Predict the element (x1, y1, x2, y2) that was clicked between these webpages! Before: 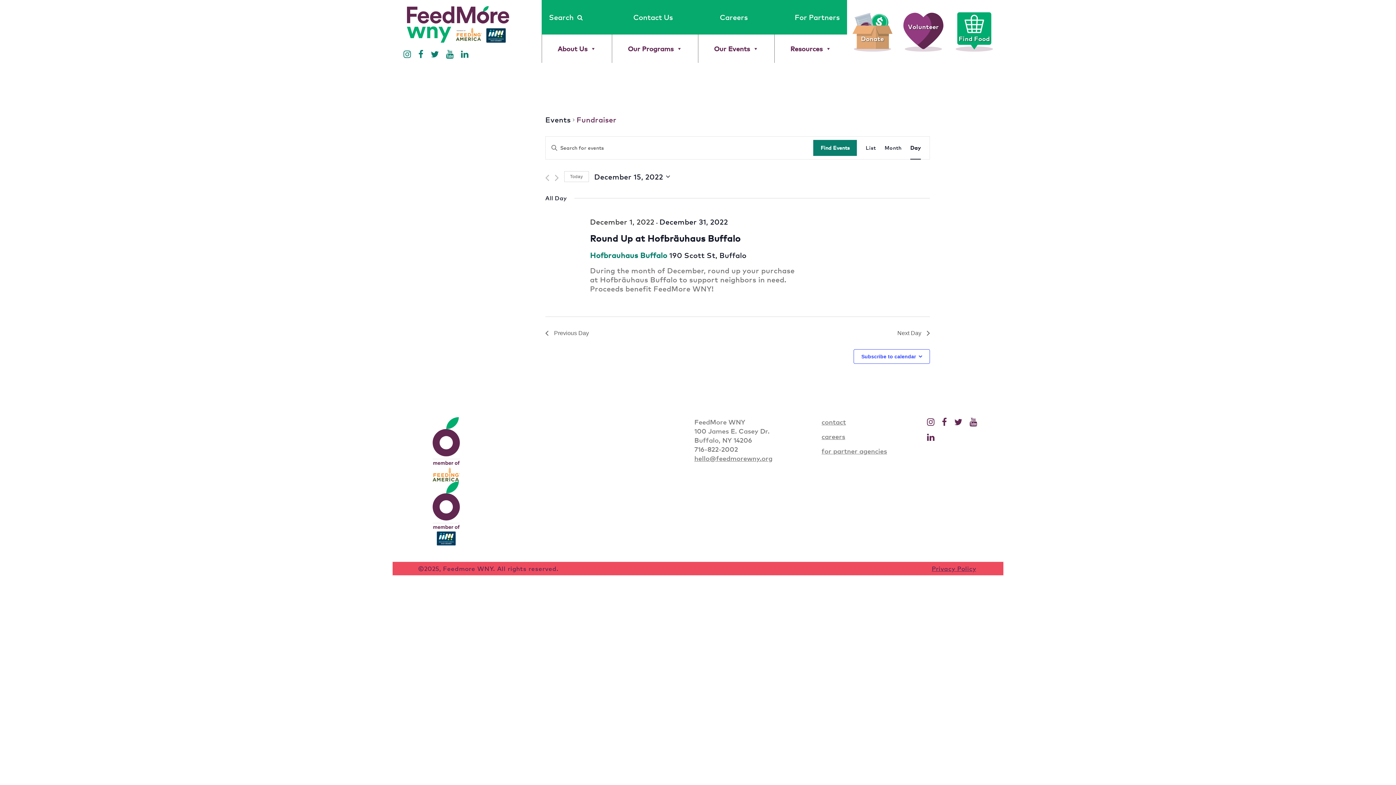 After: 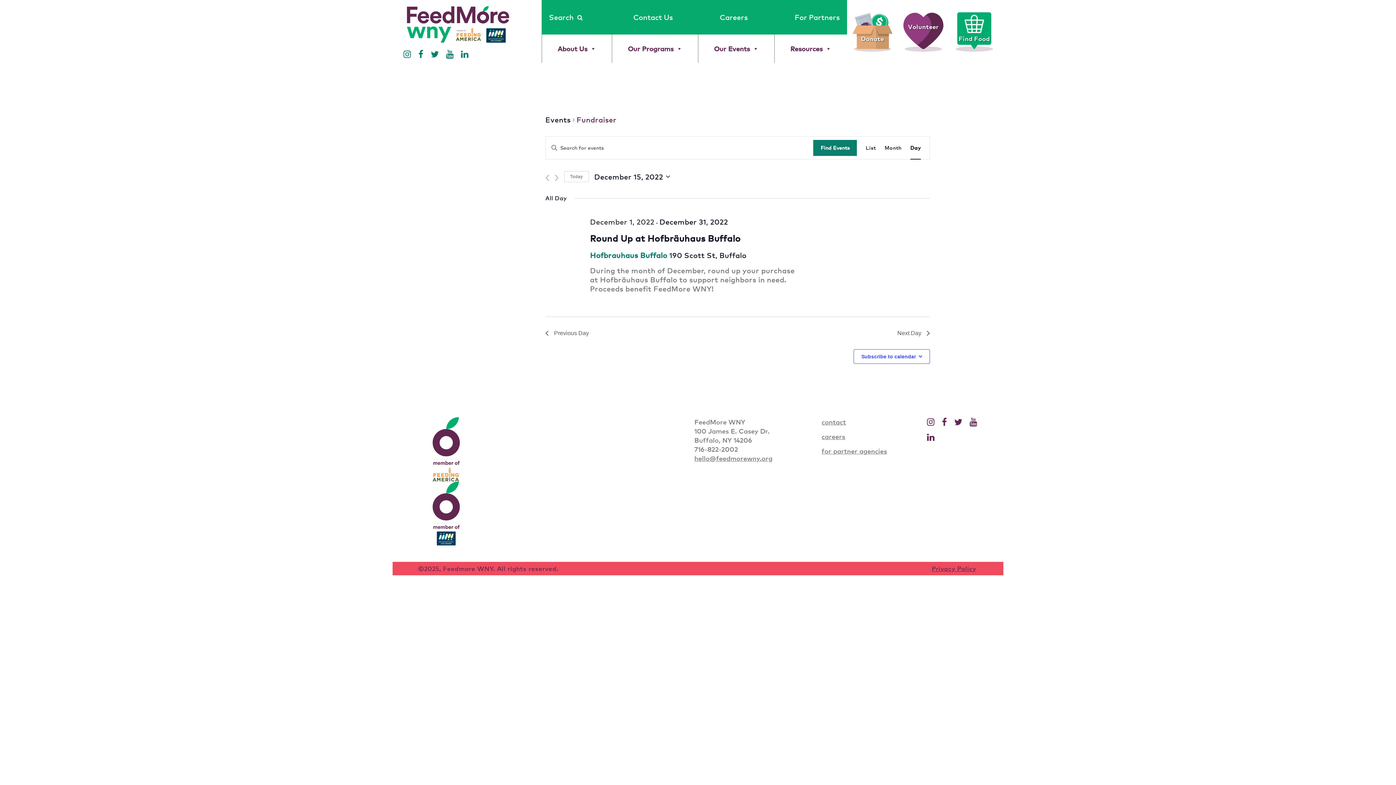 Action: label: Opens a new window bbox: (432, 481, 460, 545)